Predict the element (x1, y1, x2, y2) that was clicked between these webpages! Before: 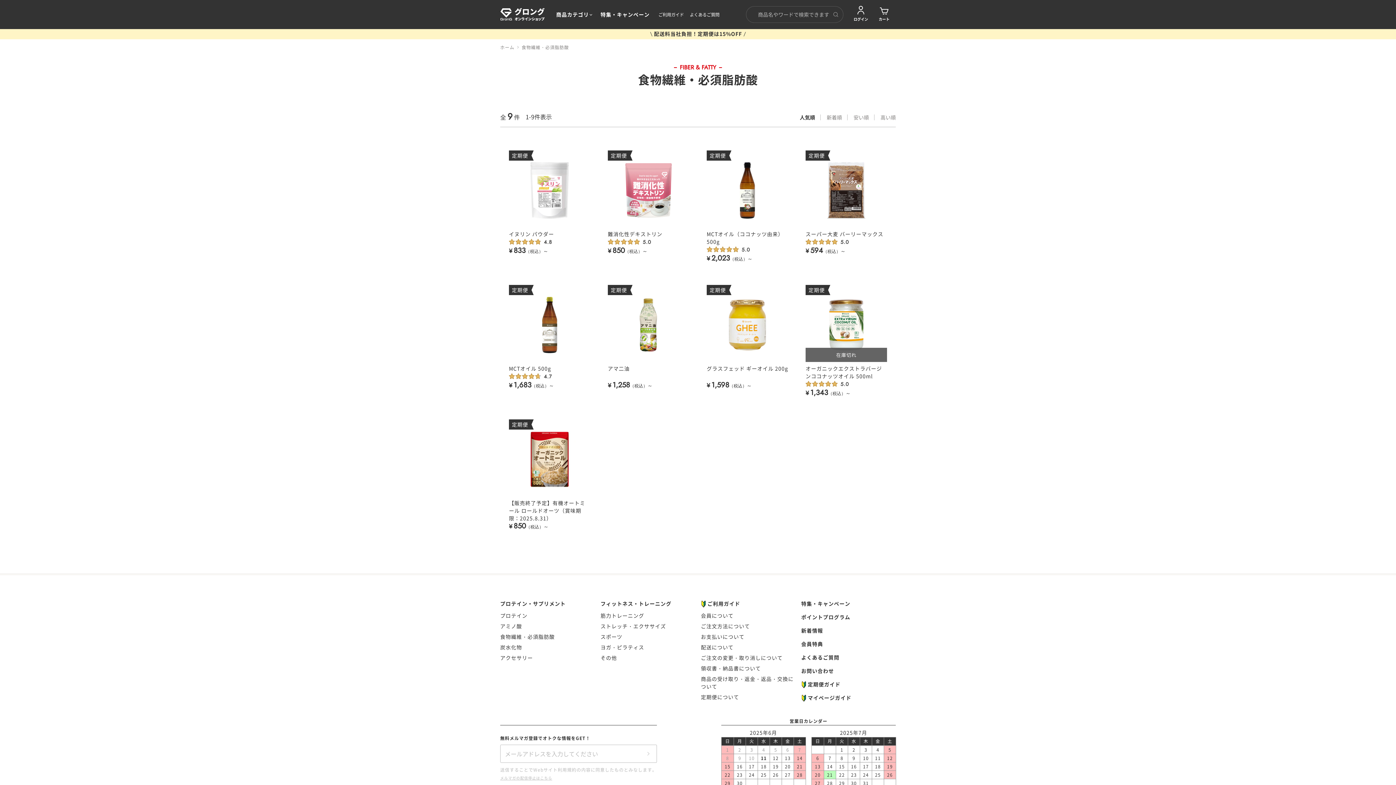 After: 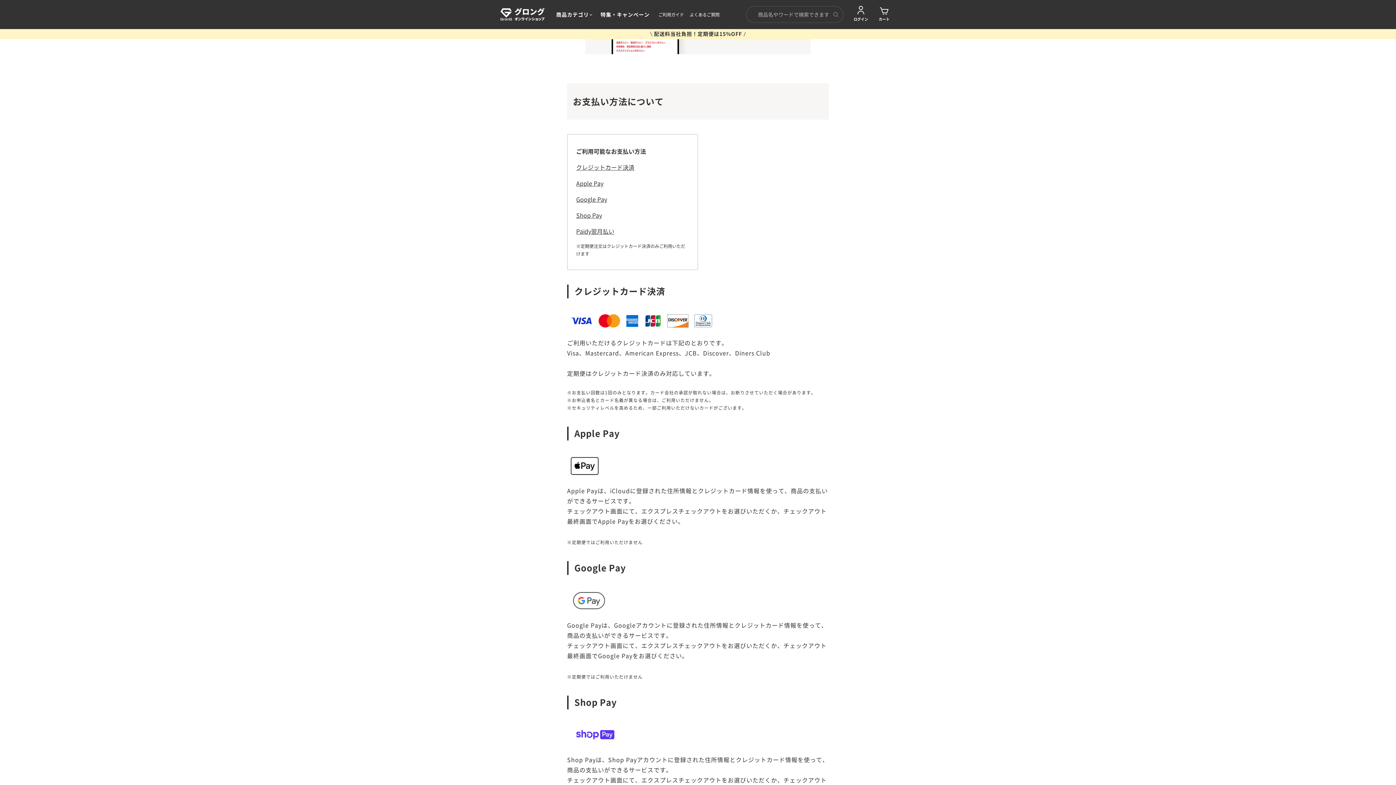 Action: bbox: (701, 621, 795, 632) label: ご注文方法について